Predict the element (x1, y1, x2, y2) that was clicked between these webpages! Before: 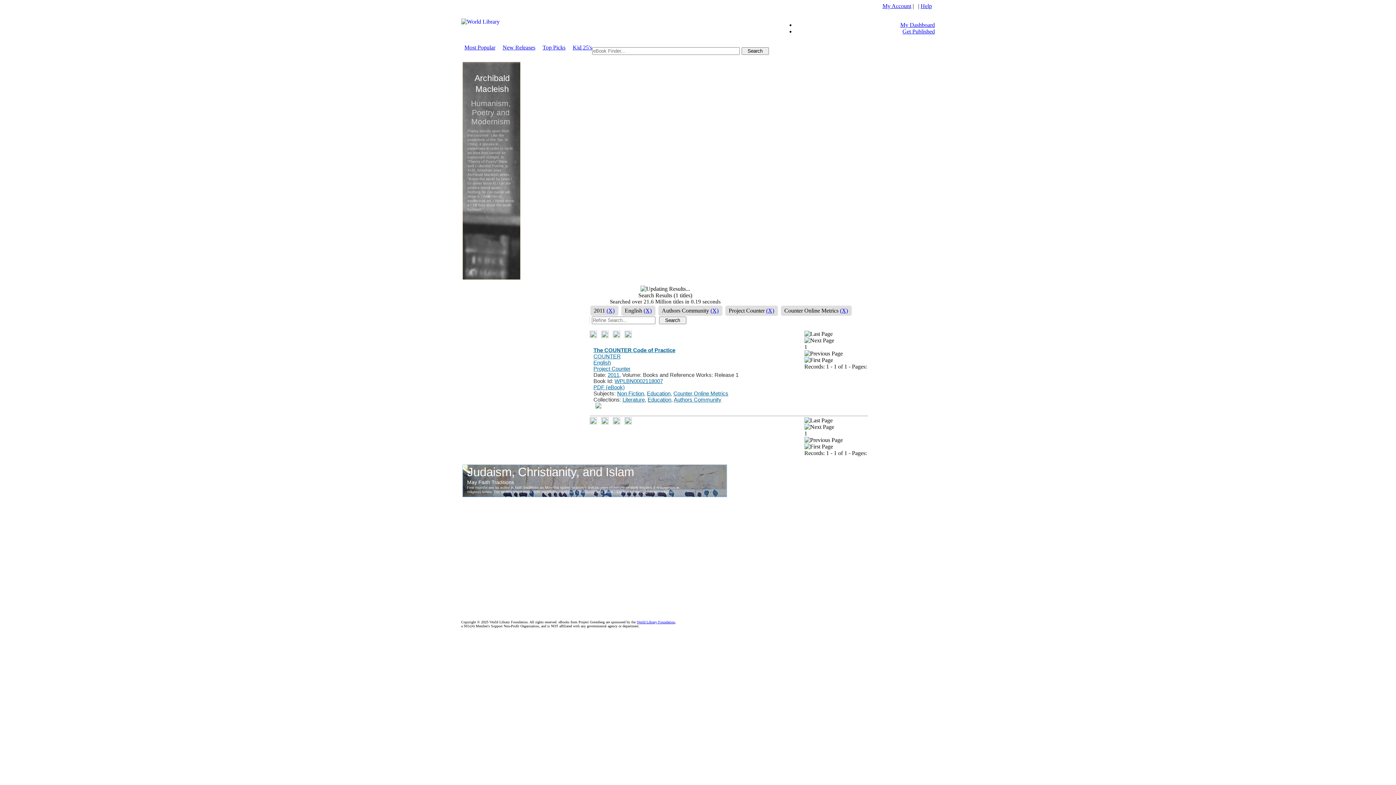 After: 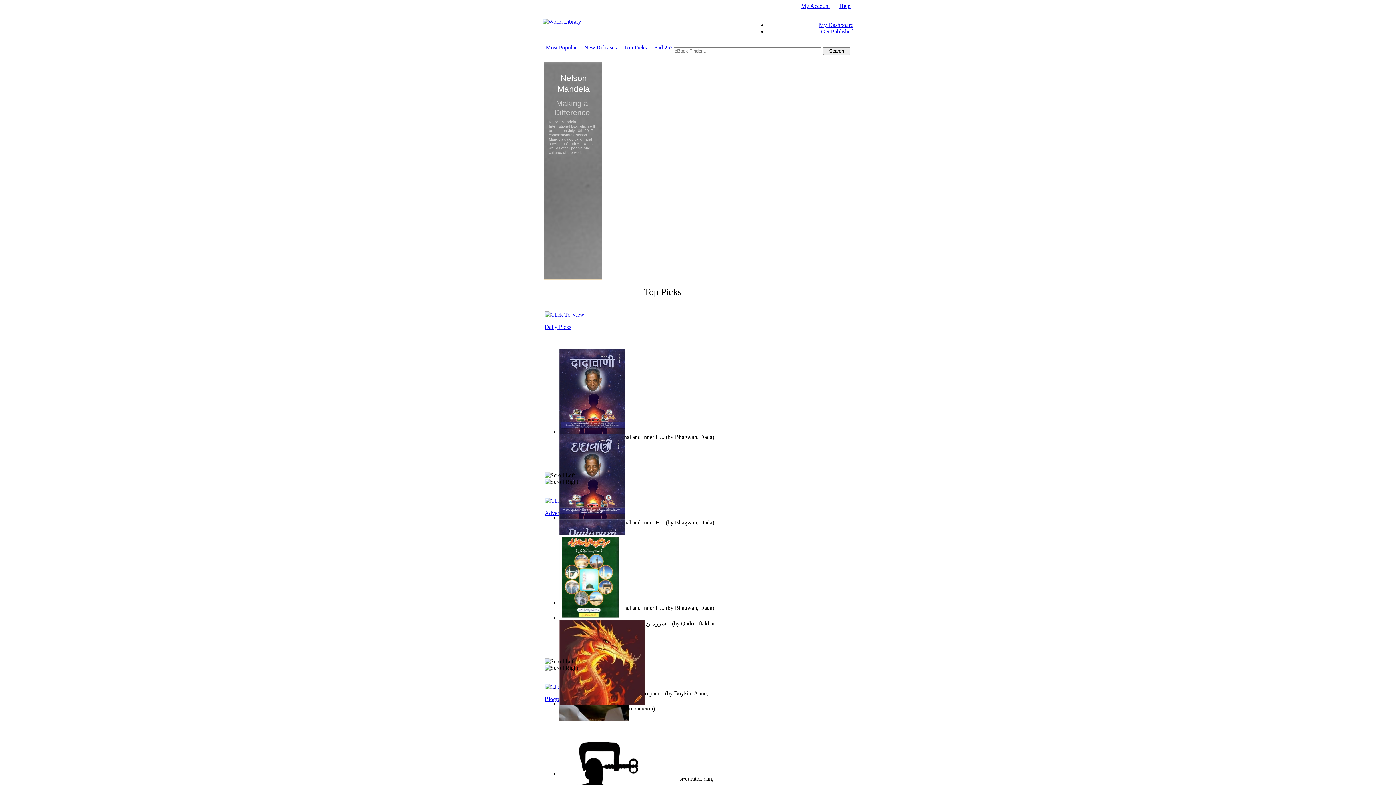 Action: bbox: (542, 44, 565, 50) label: Top Picks